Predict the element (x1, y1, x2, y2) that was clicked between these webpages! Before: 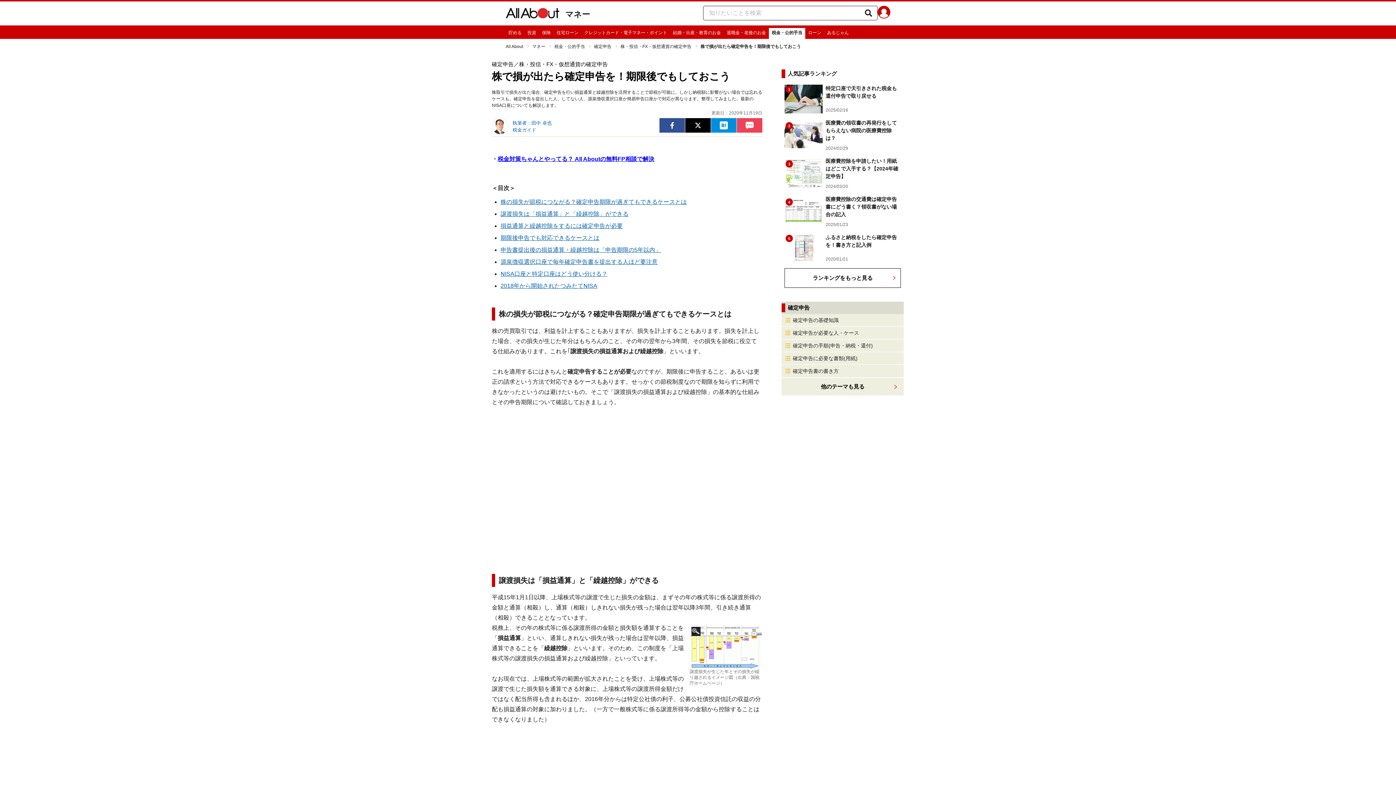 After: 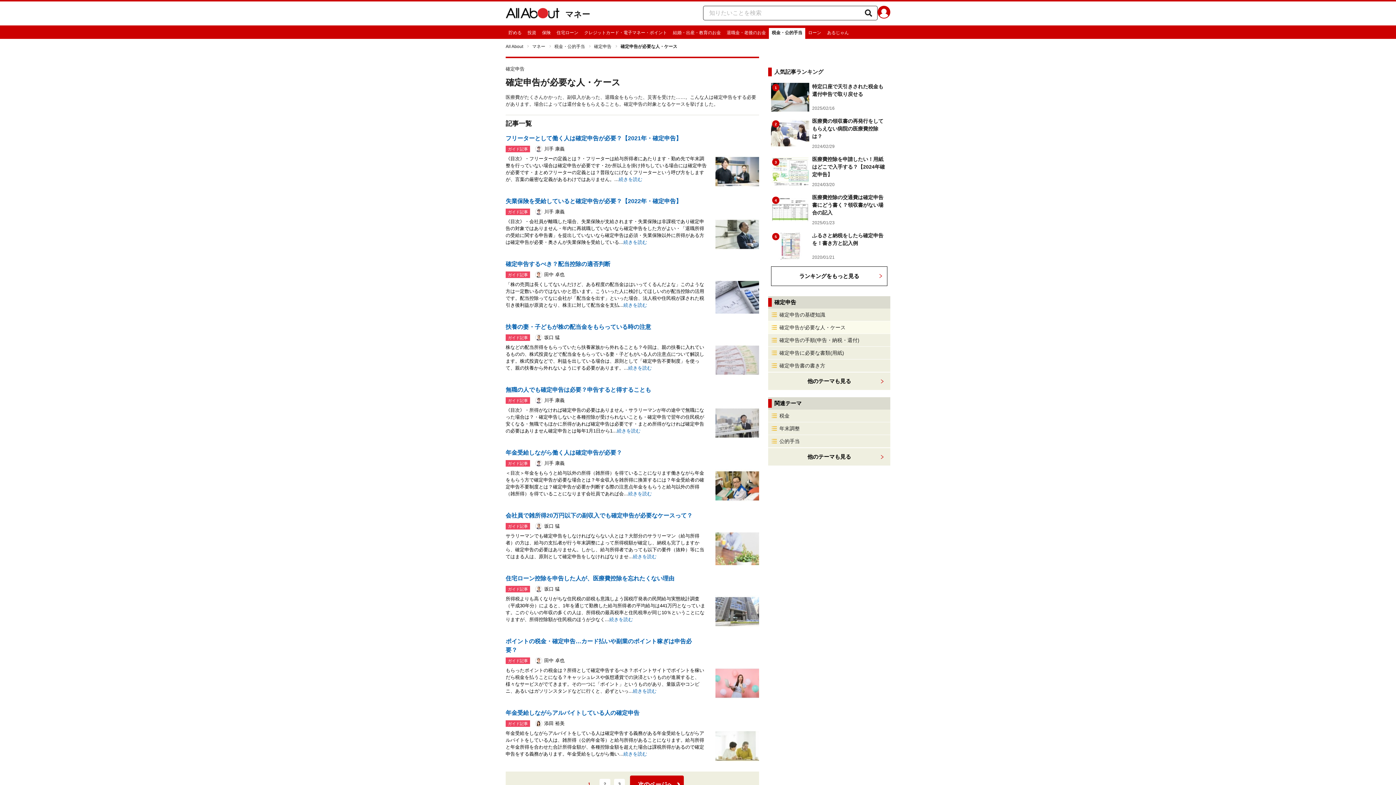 Action: label: 確定申告が必要な人・ケース bbox: (781, 326, 904, 339)